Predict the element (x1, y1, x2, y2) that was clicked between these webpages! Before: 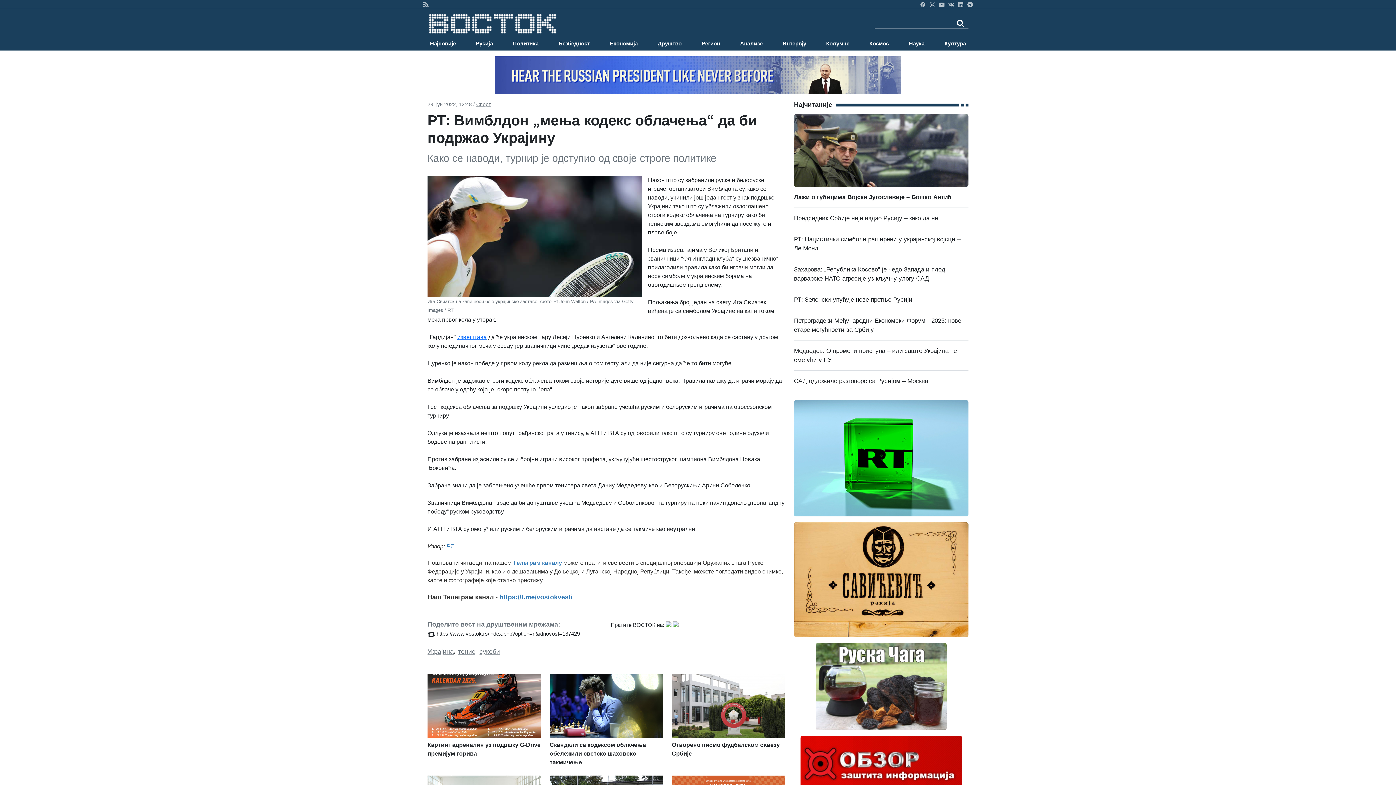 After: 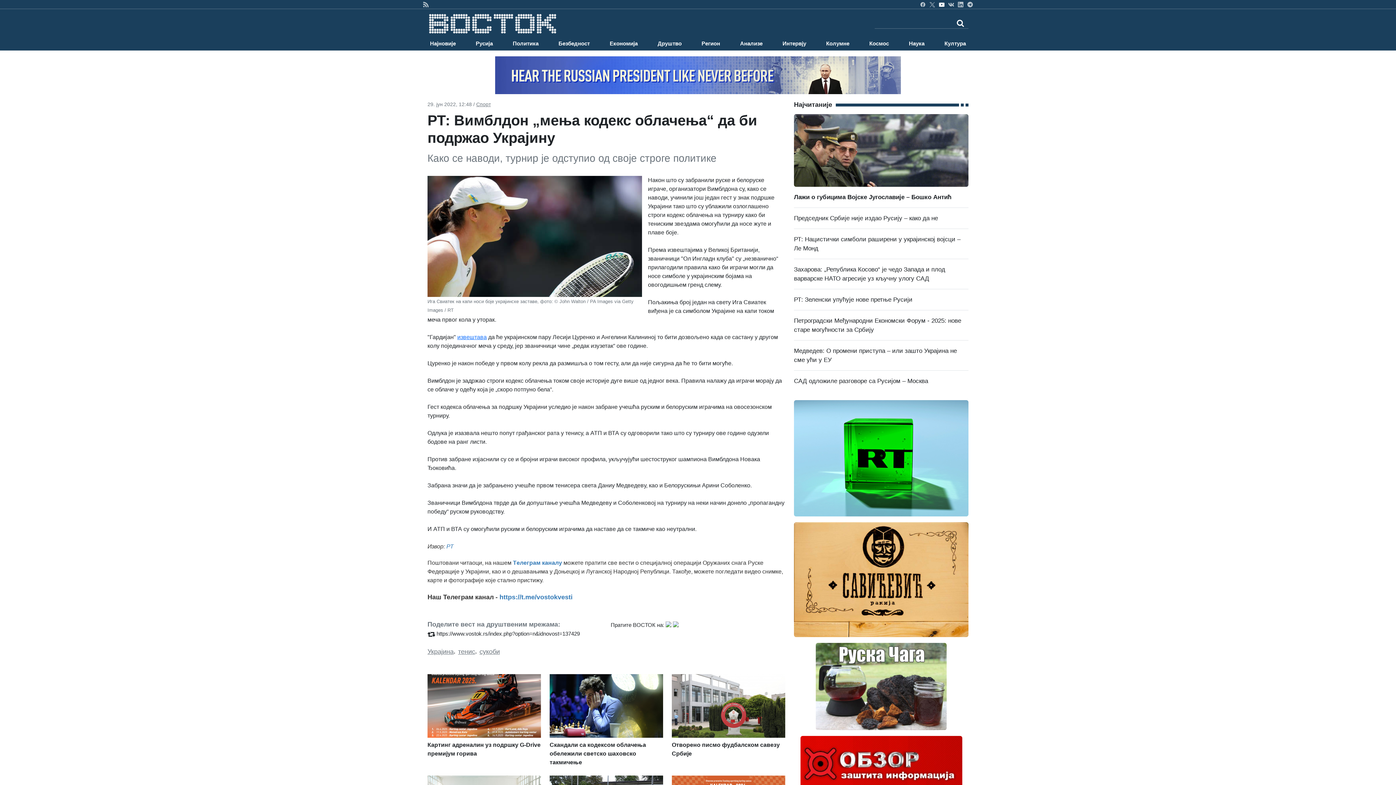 Action: bbox: (939, 1, 944, 6)